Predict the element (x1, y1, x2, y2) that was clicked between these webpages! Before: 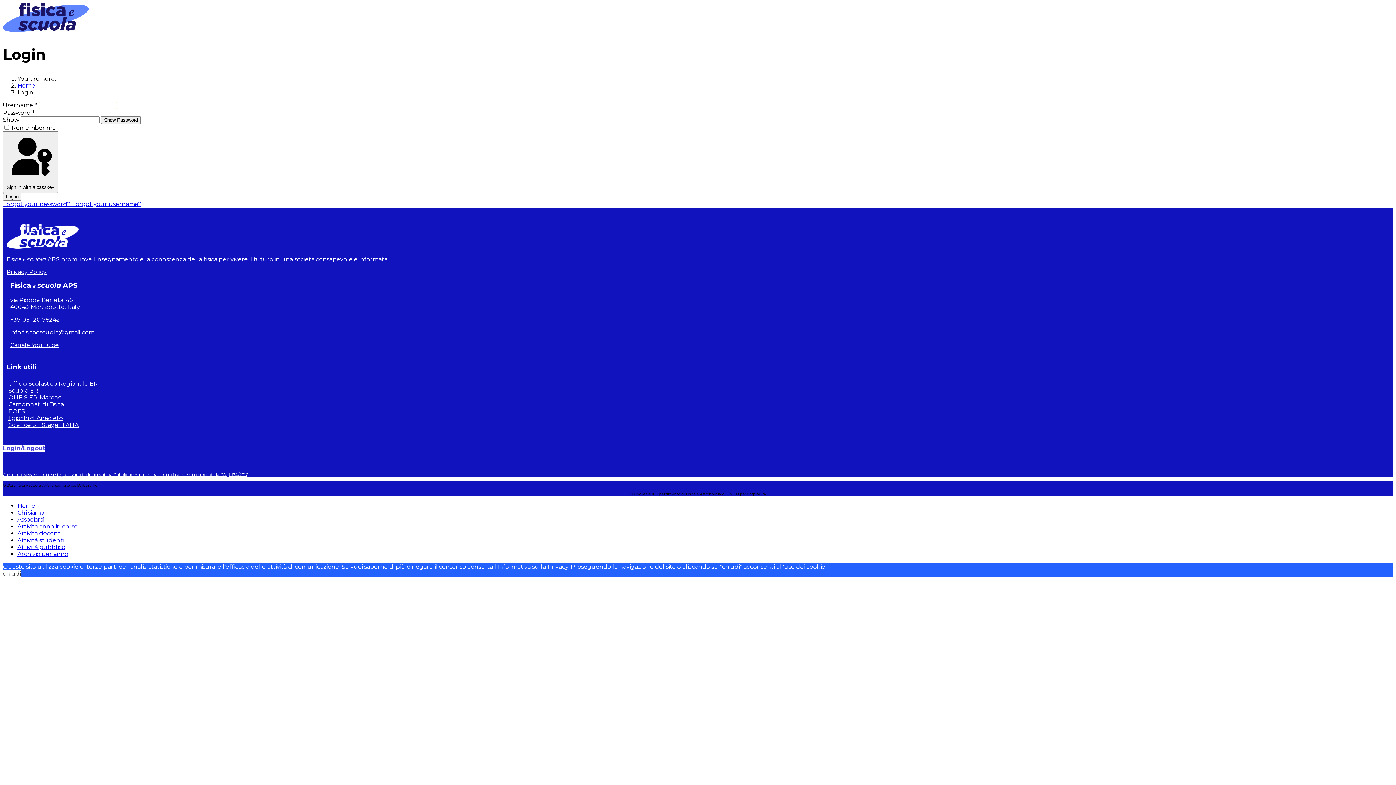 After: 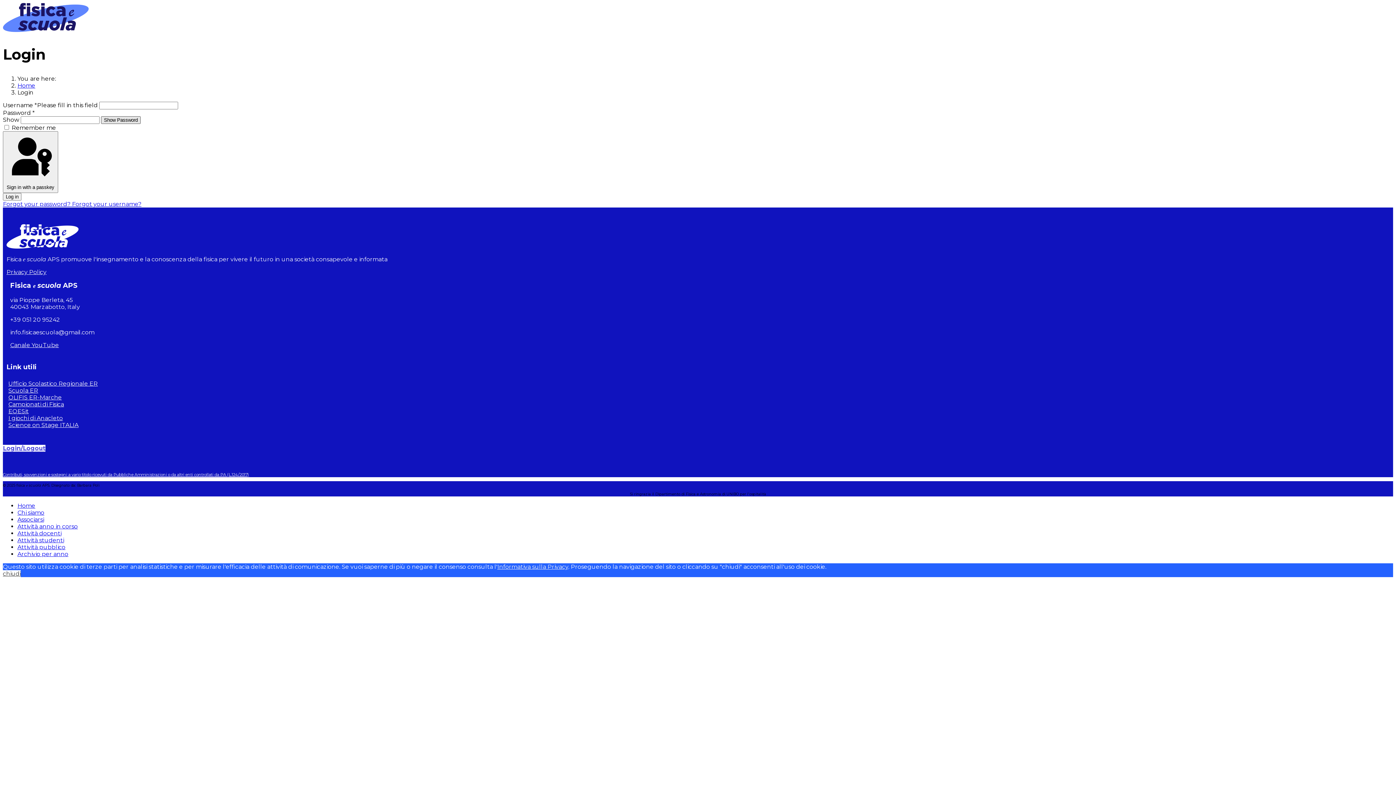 Action: bbox: (101, 116, 140, 124) label: Show Password